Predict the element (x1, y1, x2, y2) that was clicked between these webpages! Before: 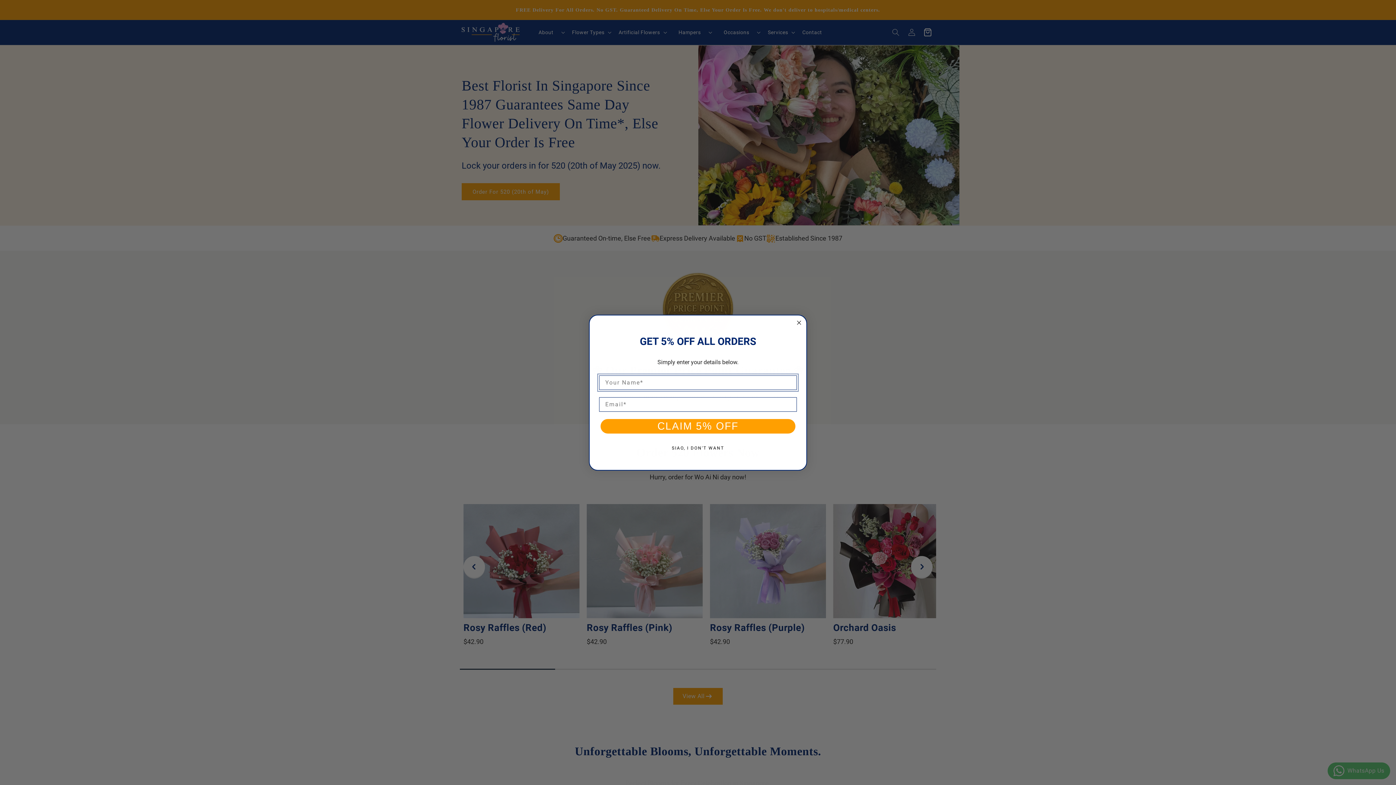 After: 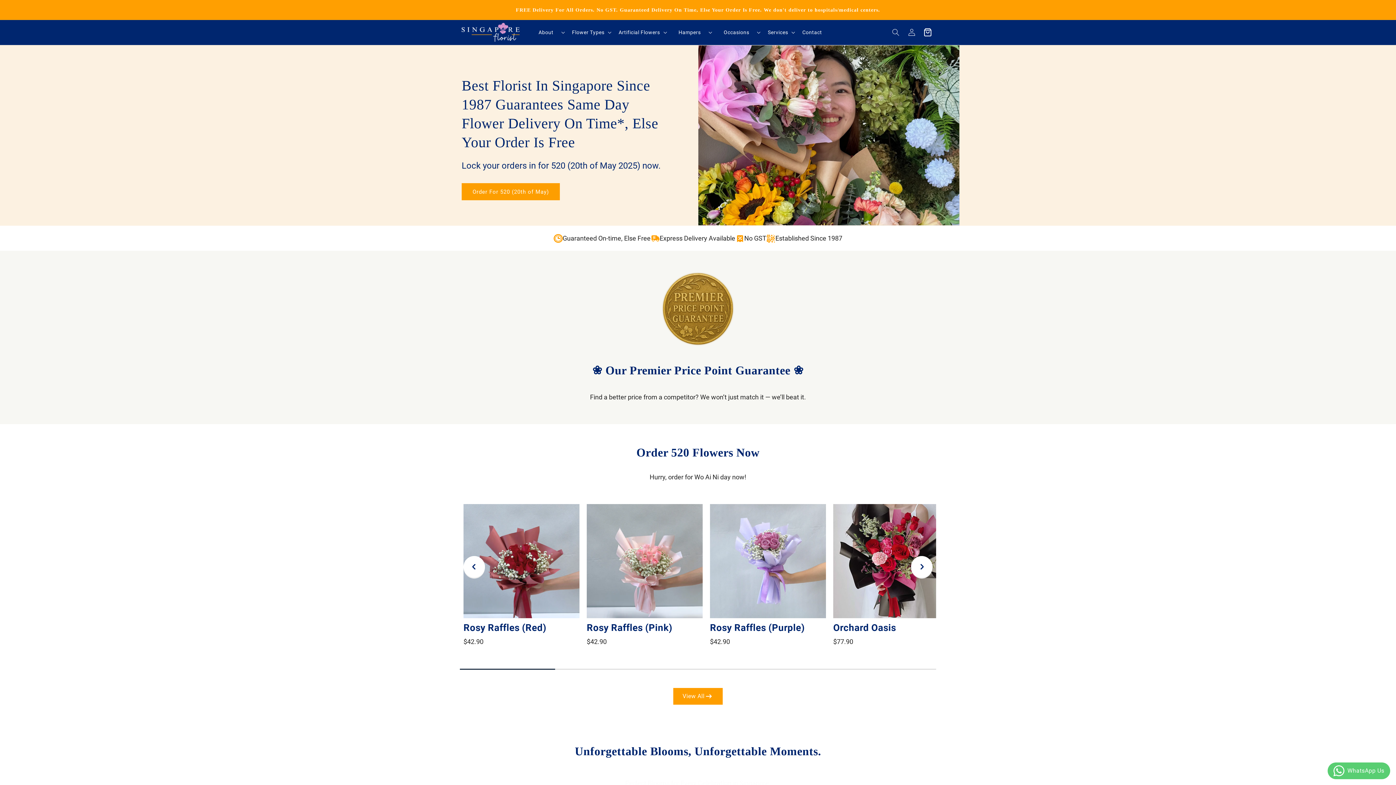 Action: bbox: (599, 456, 797, 471) label: SIAO, I DON'T WANT